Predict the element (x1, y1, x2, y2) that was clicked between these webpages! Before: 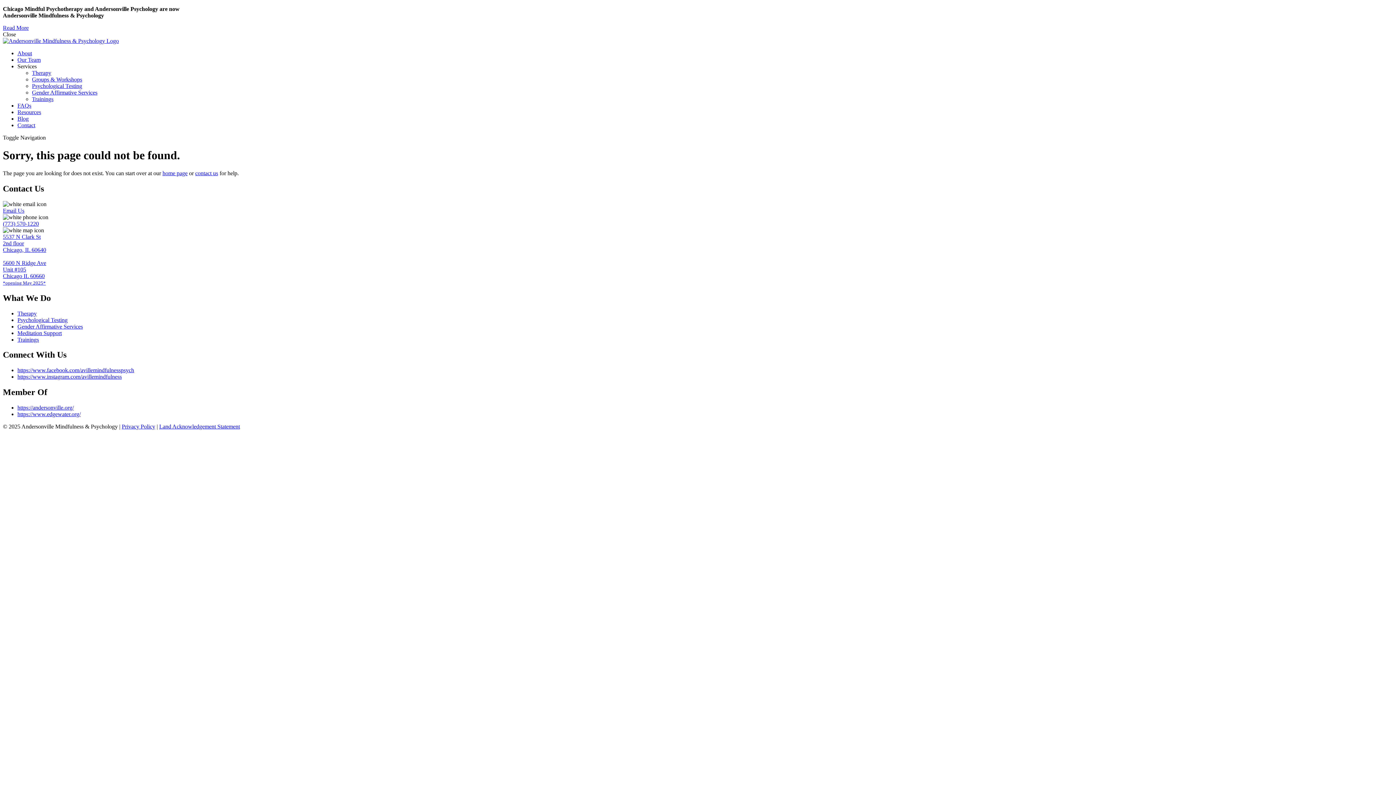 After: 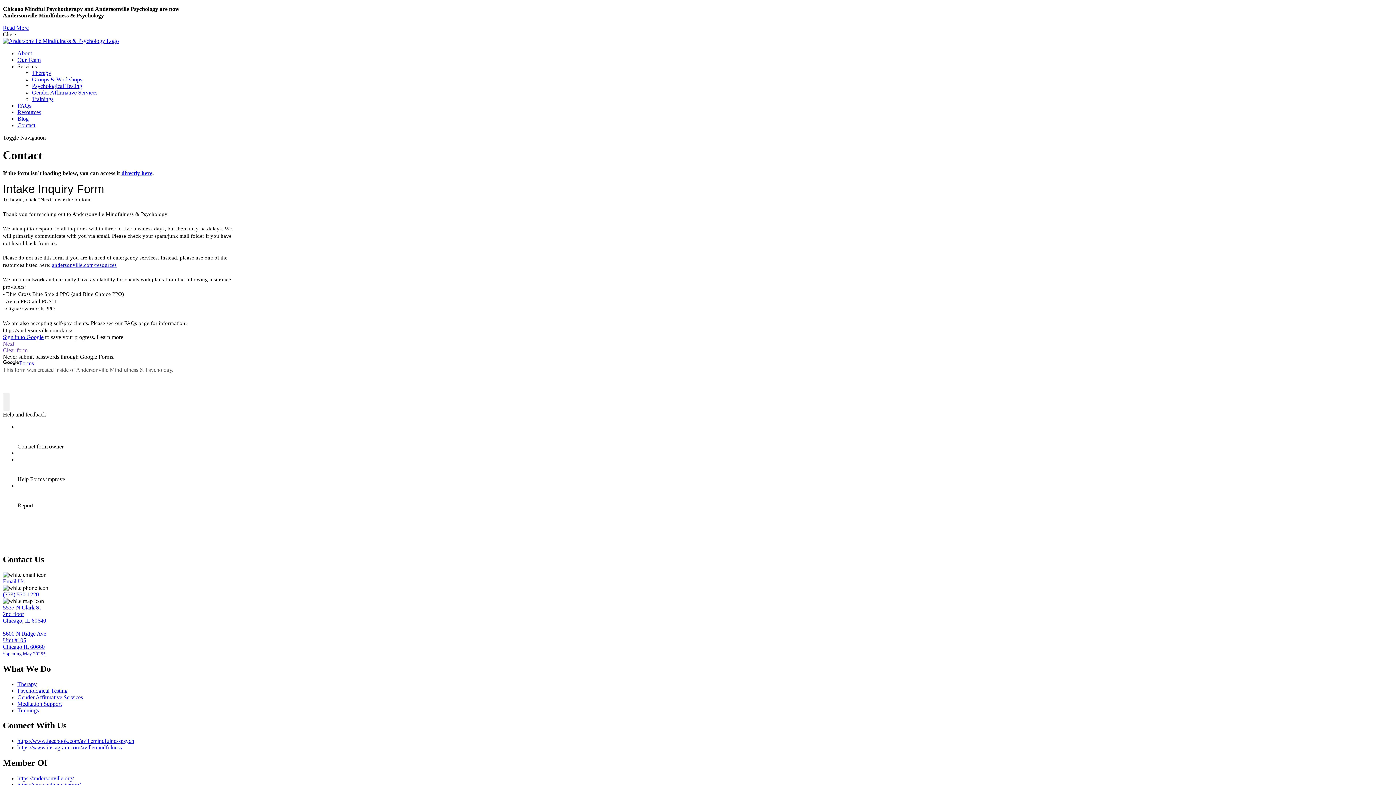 Action: bbox: (17, 122, 35, 128) label: Contact